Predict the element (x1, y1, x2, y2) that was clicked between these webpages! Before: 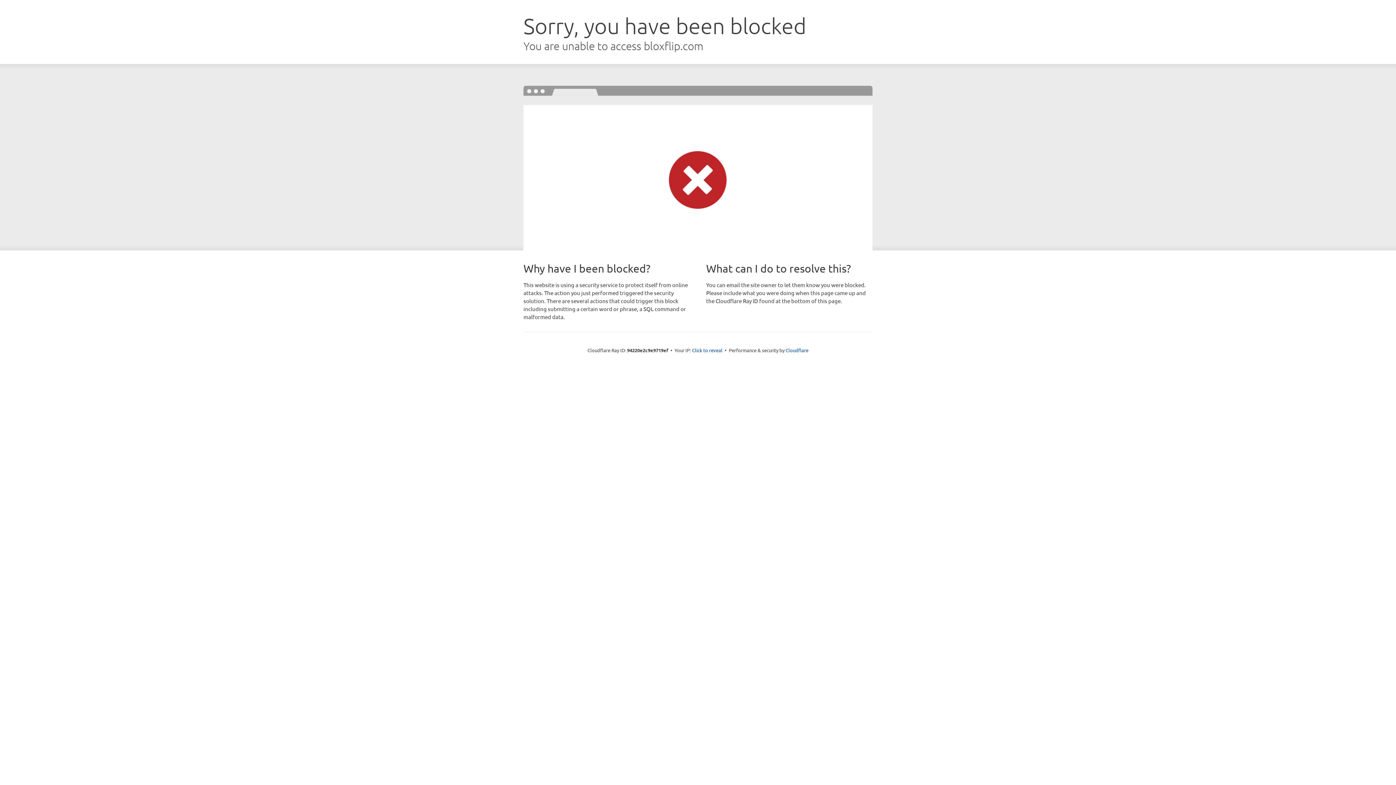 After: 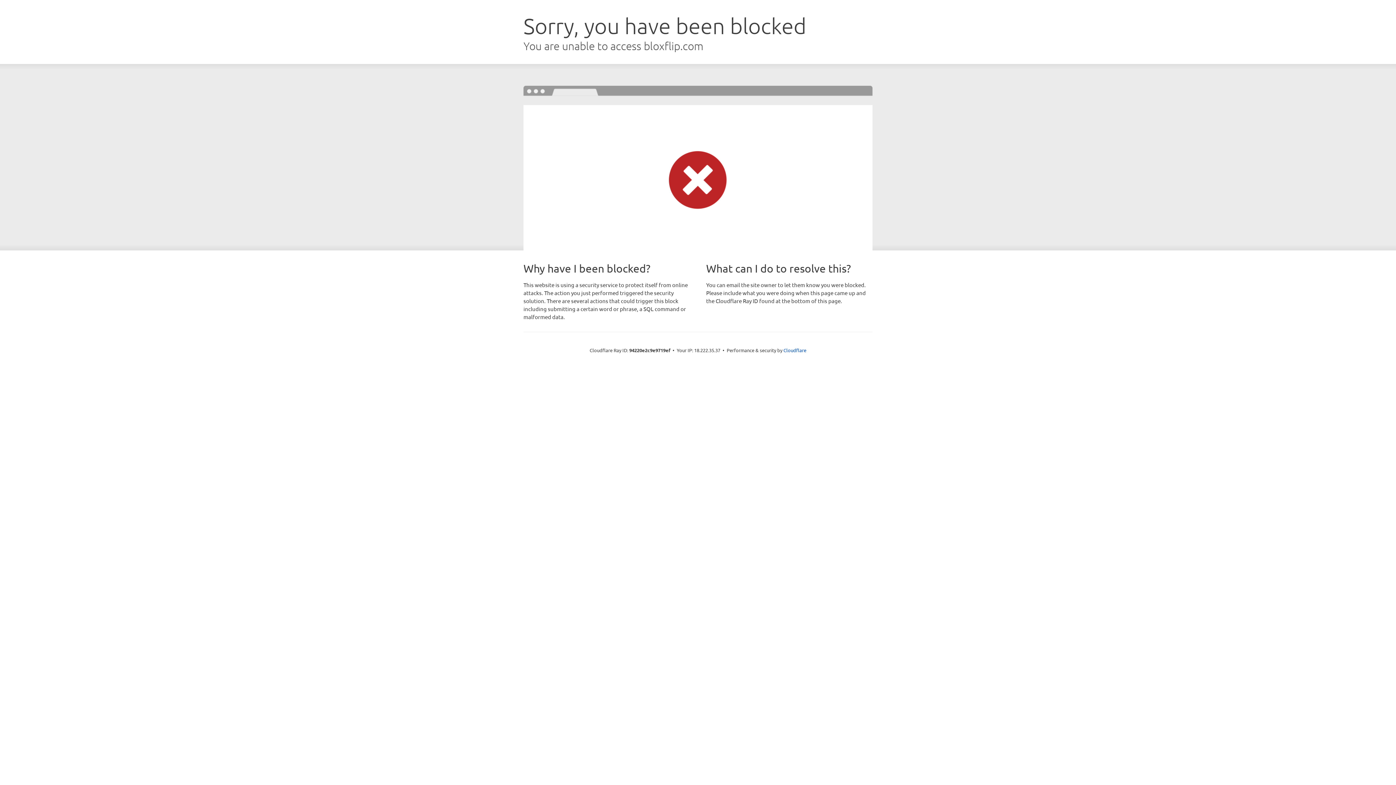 Action: label: Click to reveal bbox: (692, 346, 722, 353)